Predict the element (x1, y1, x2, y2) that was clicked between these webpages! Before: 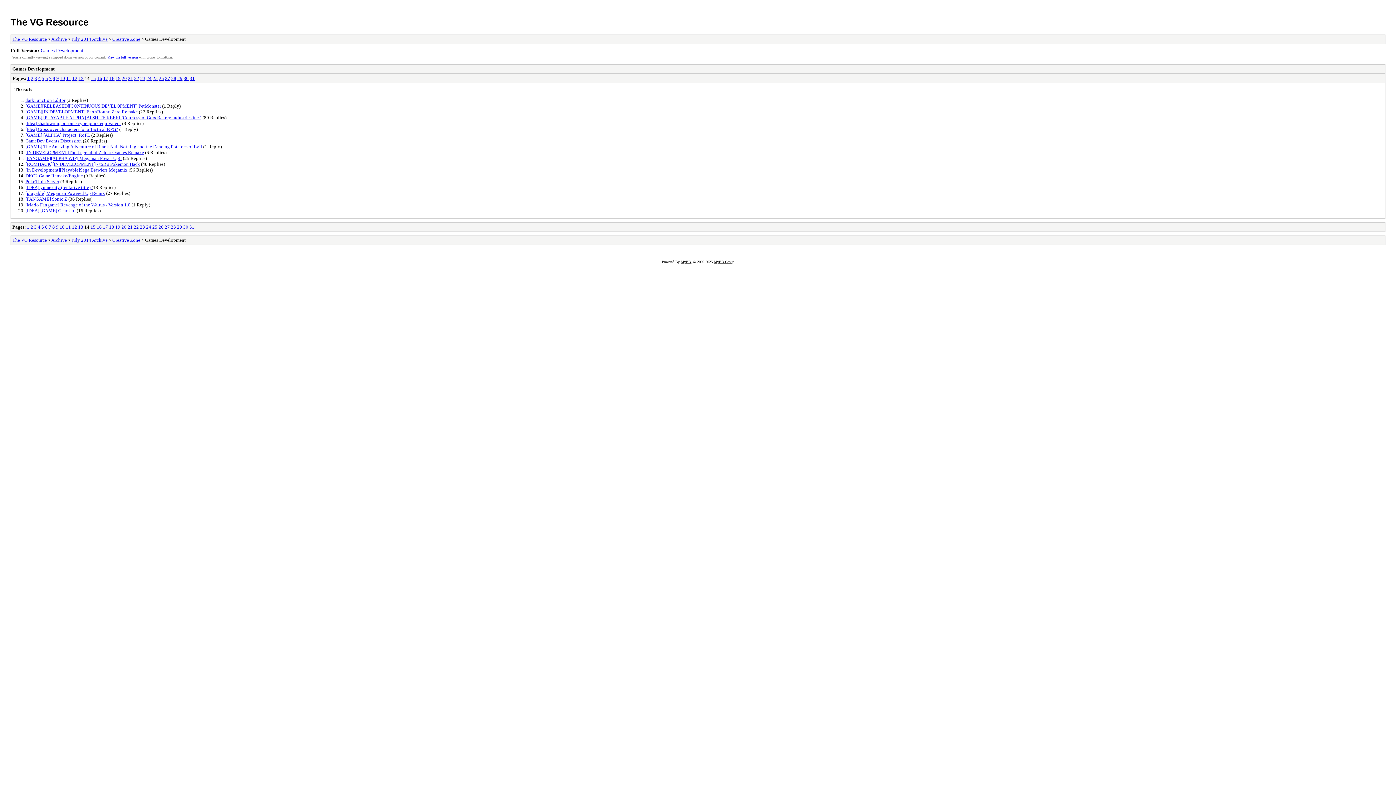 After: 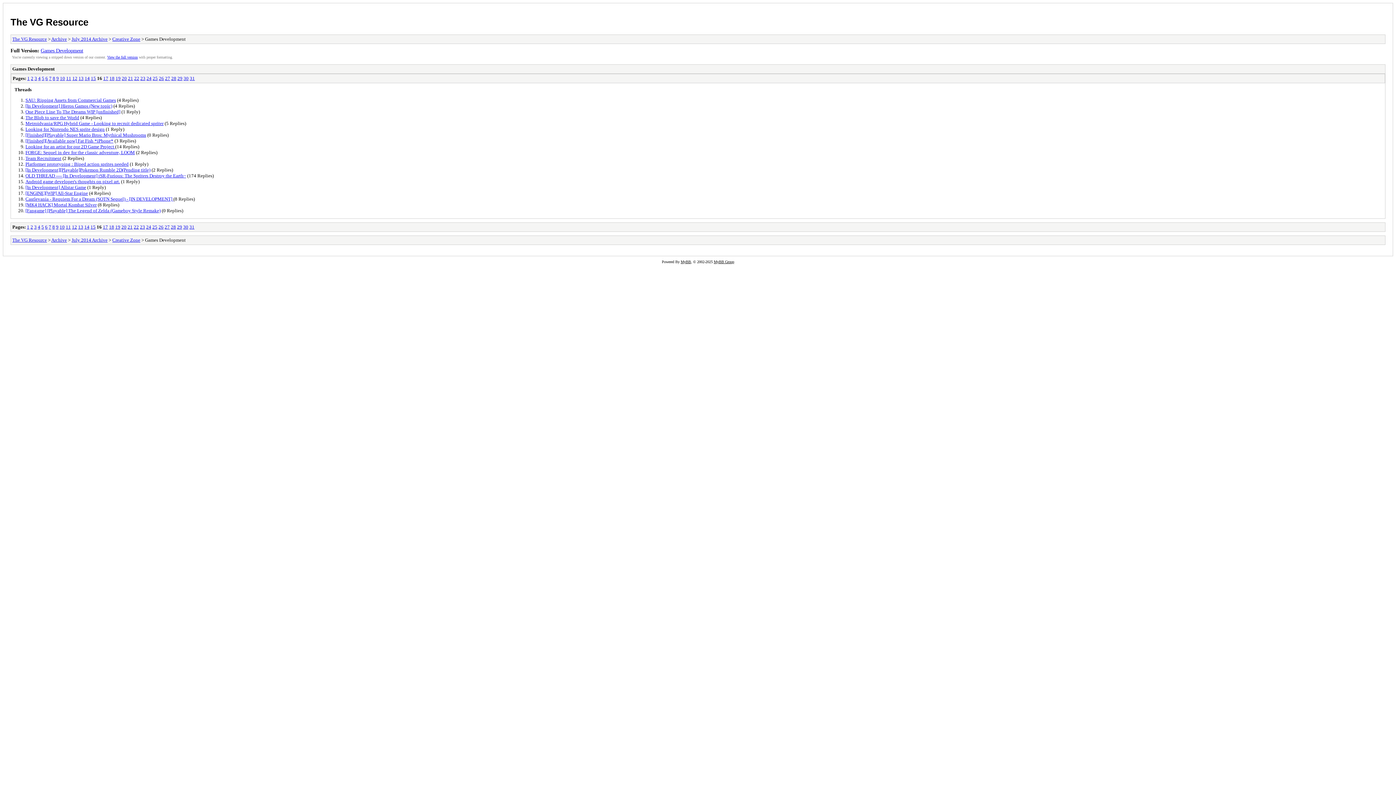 Action: bbox: (96, 224, 101, 229) label: 16